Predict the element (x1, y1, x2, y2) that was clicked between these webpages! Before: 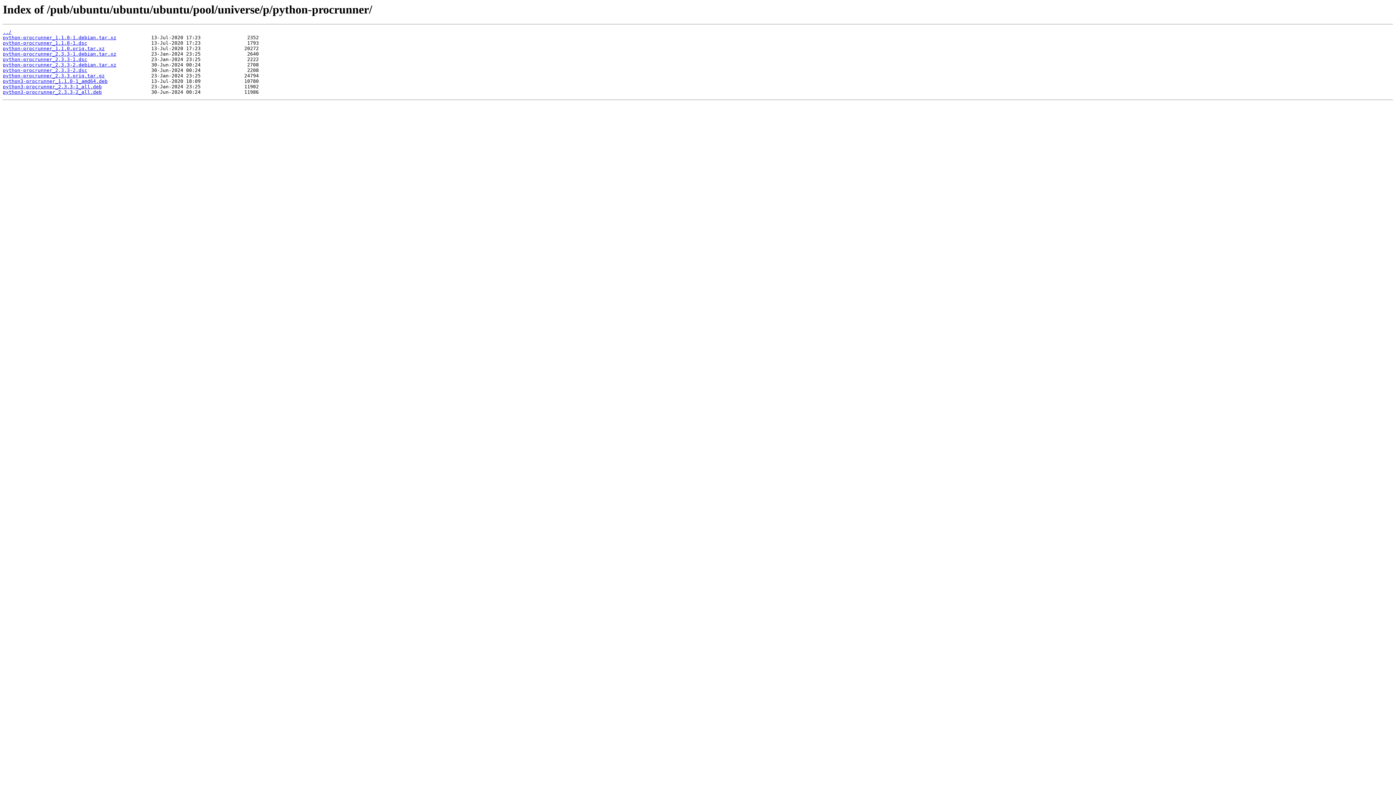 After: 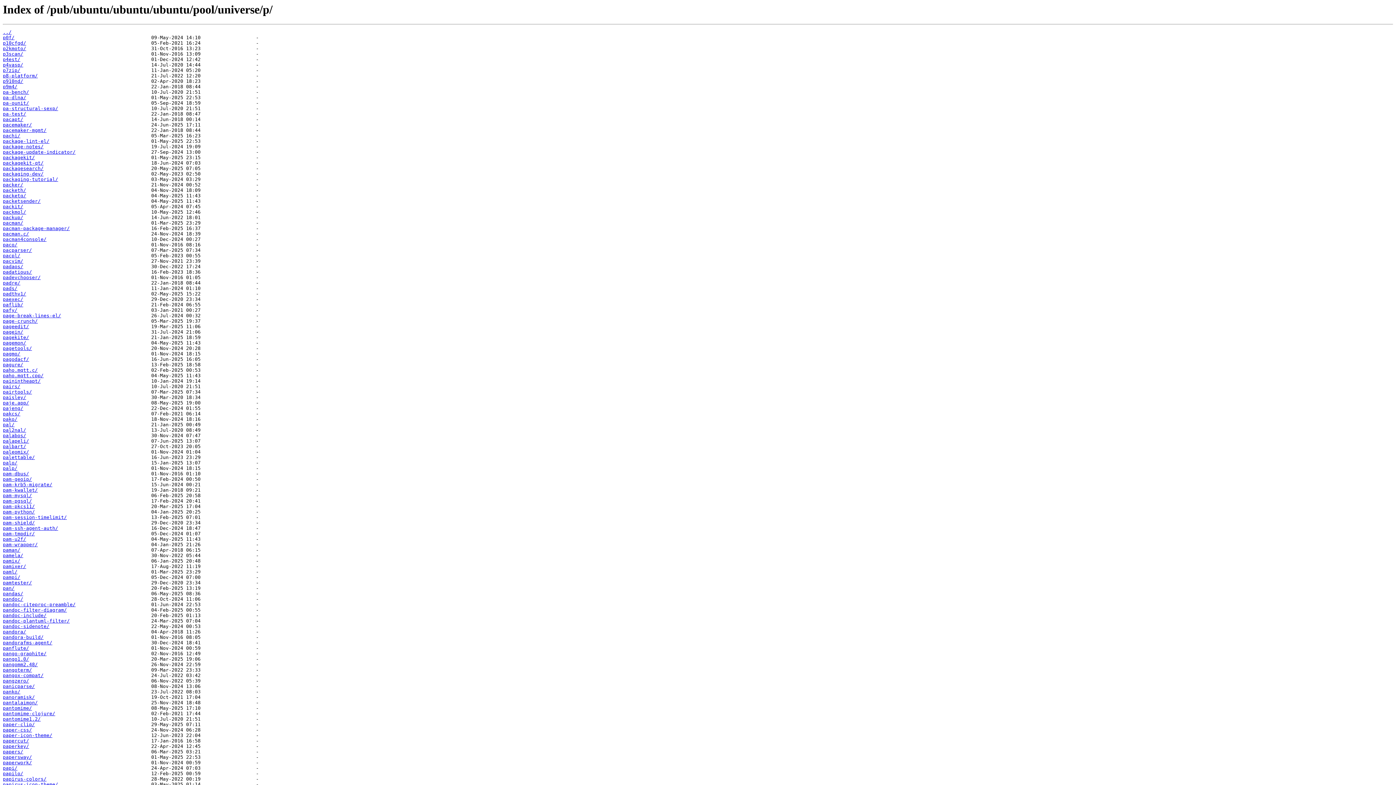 Action: label: ../ bbox: (2, 29, 11, 35)